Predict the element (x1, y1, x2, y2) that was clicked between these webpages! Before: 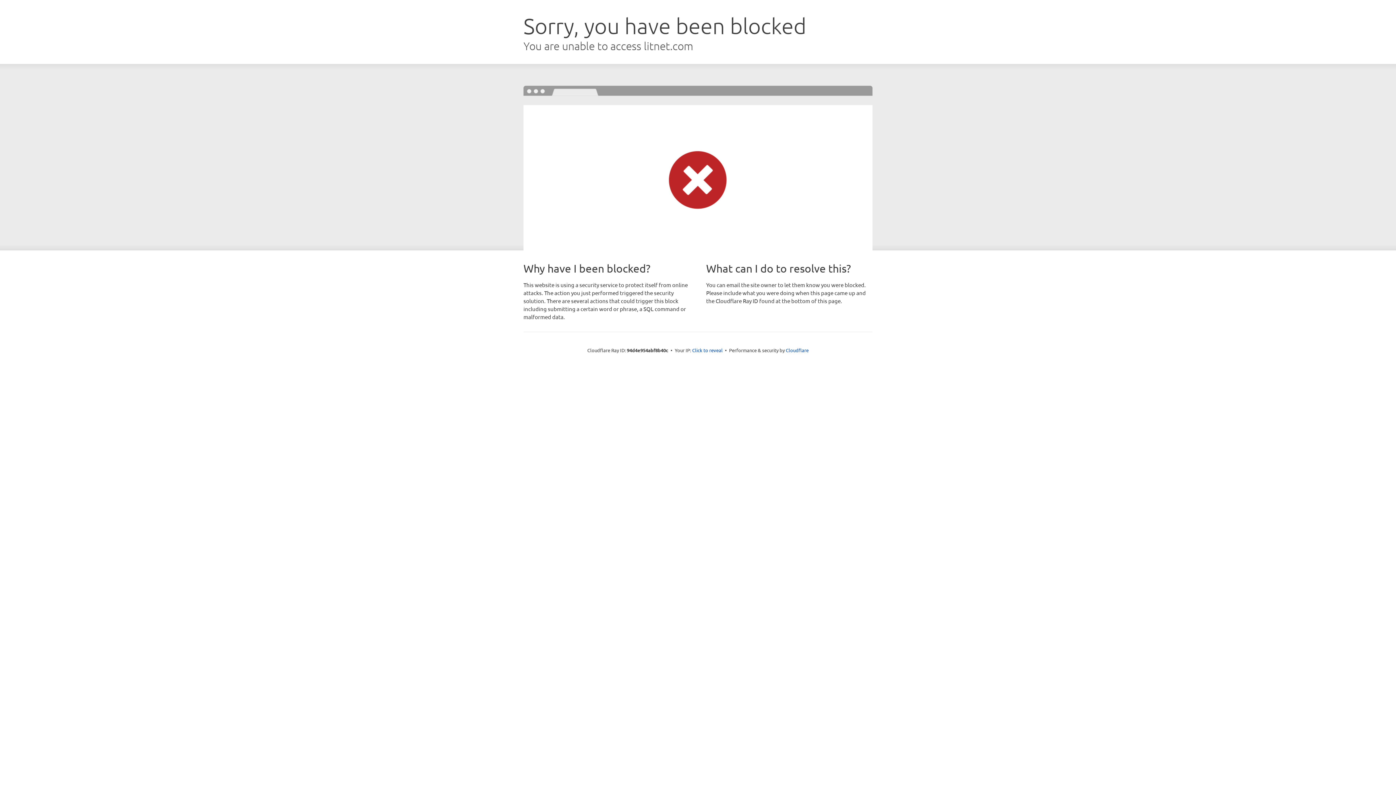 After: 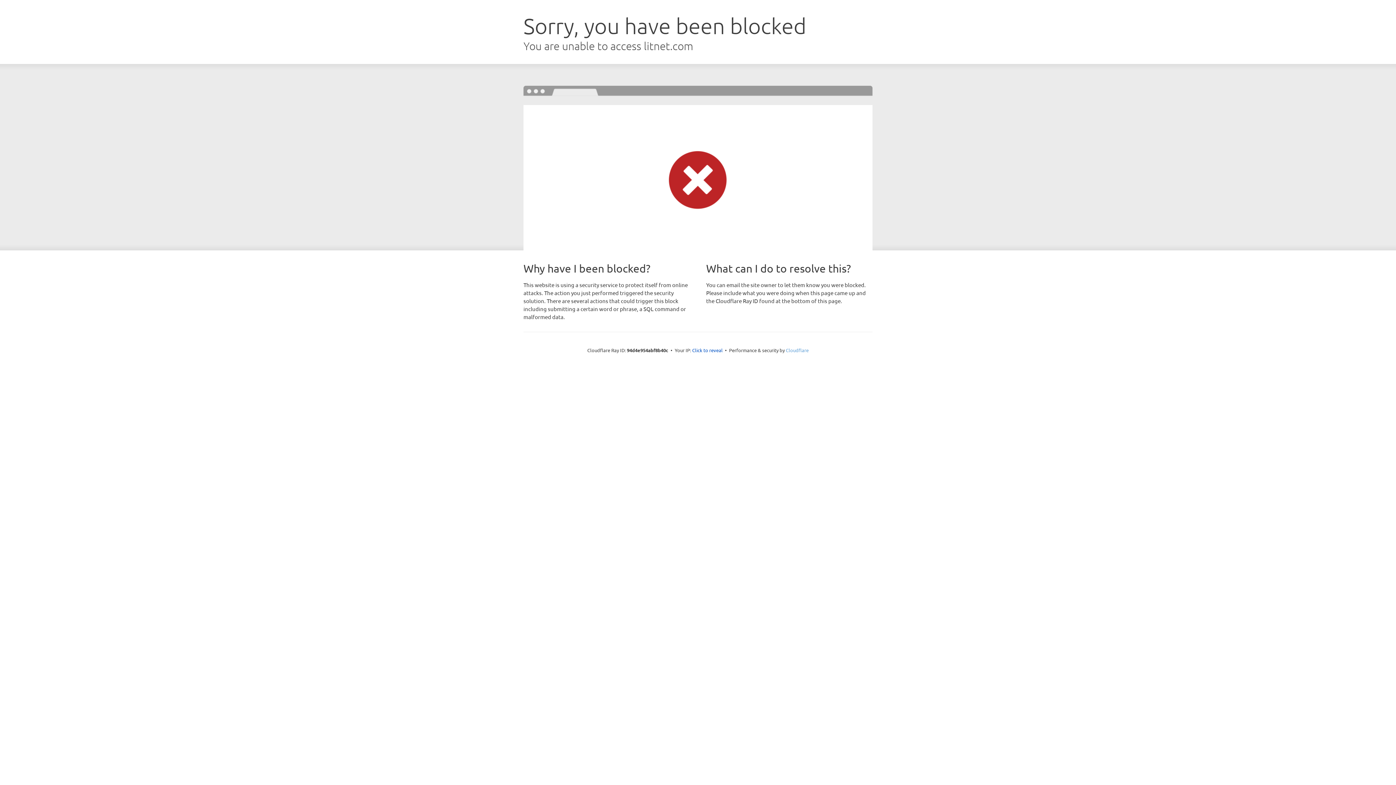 Action: label: Cloudflare bbox: (786, 347, 808, 353)